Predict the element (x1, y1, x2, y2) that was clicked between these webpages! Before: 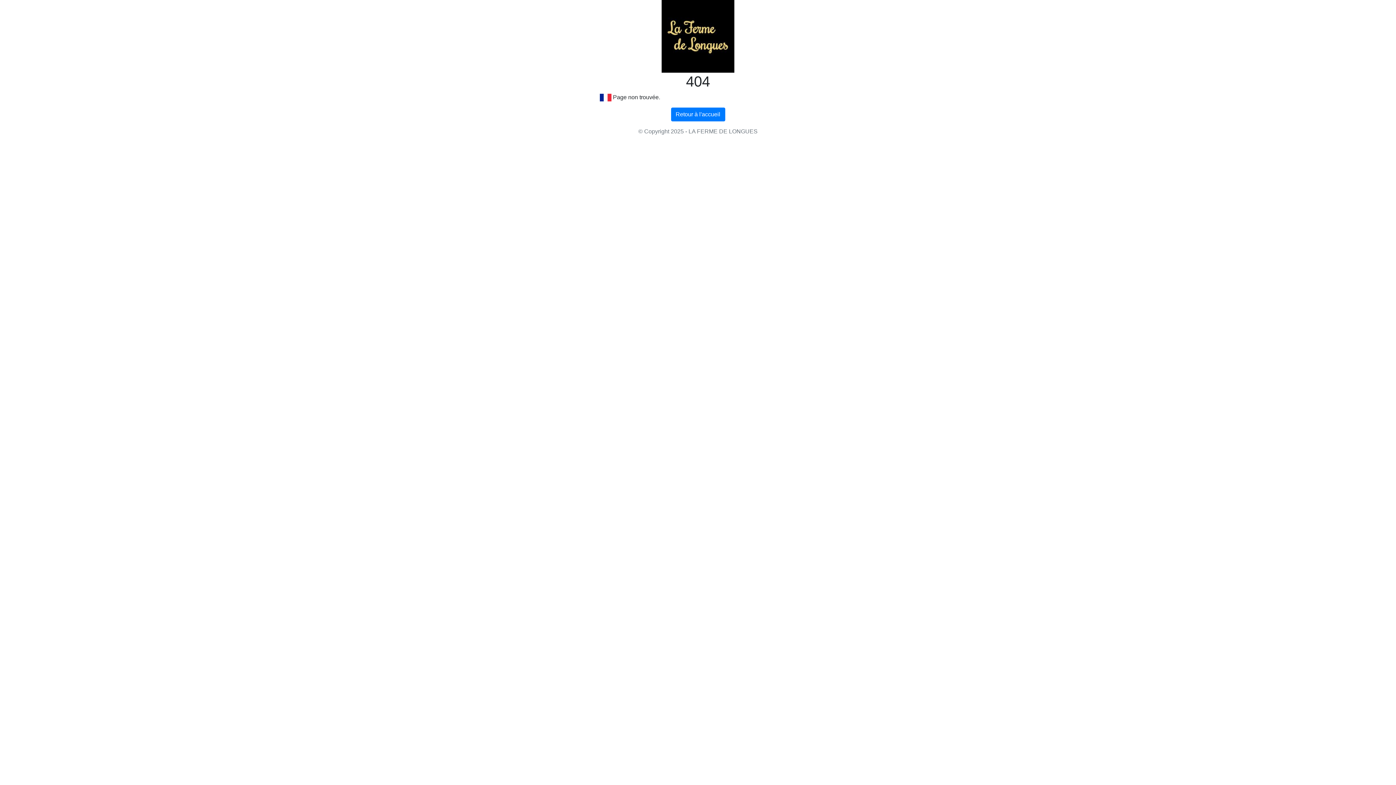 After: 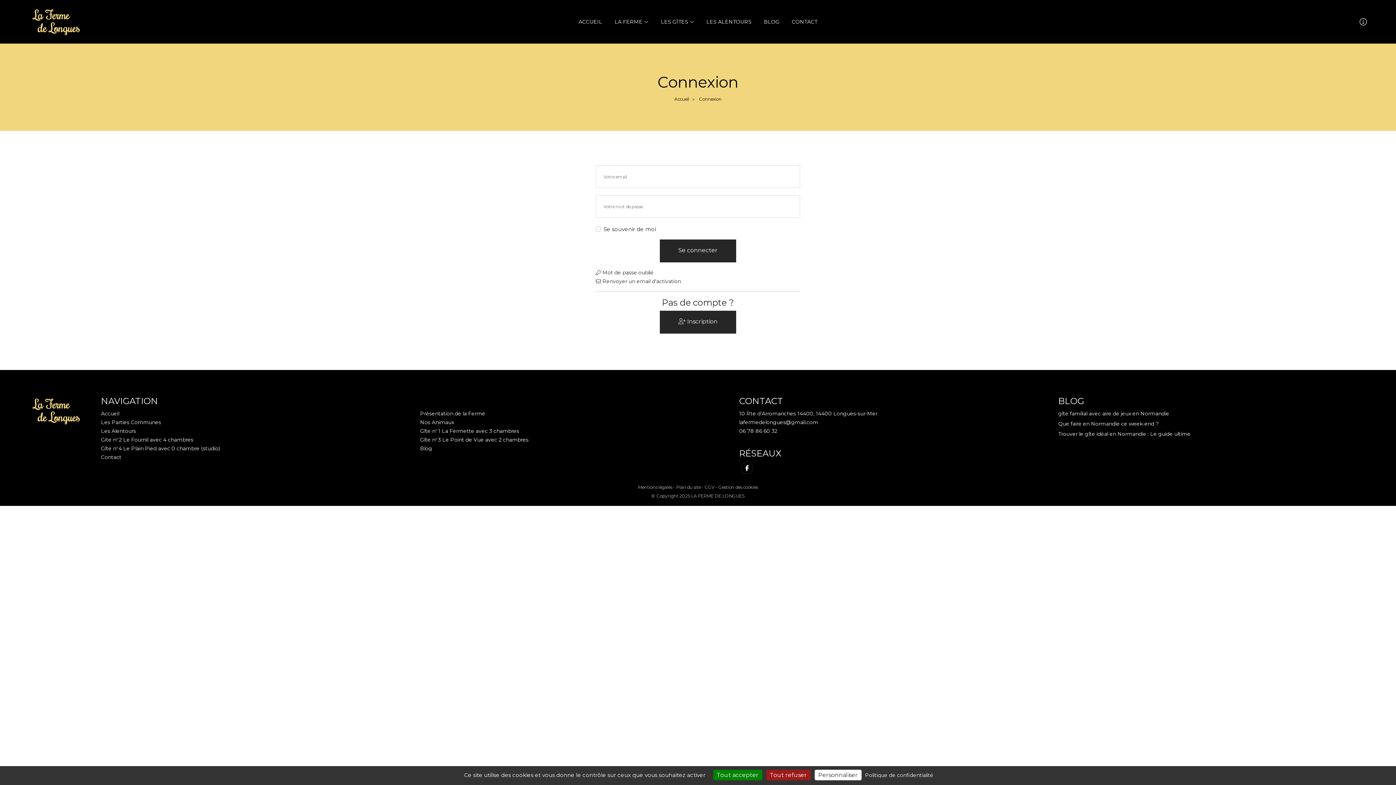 Action: label: Retour à l'accueil bbox: (671, 107, 725, 121)